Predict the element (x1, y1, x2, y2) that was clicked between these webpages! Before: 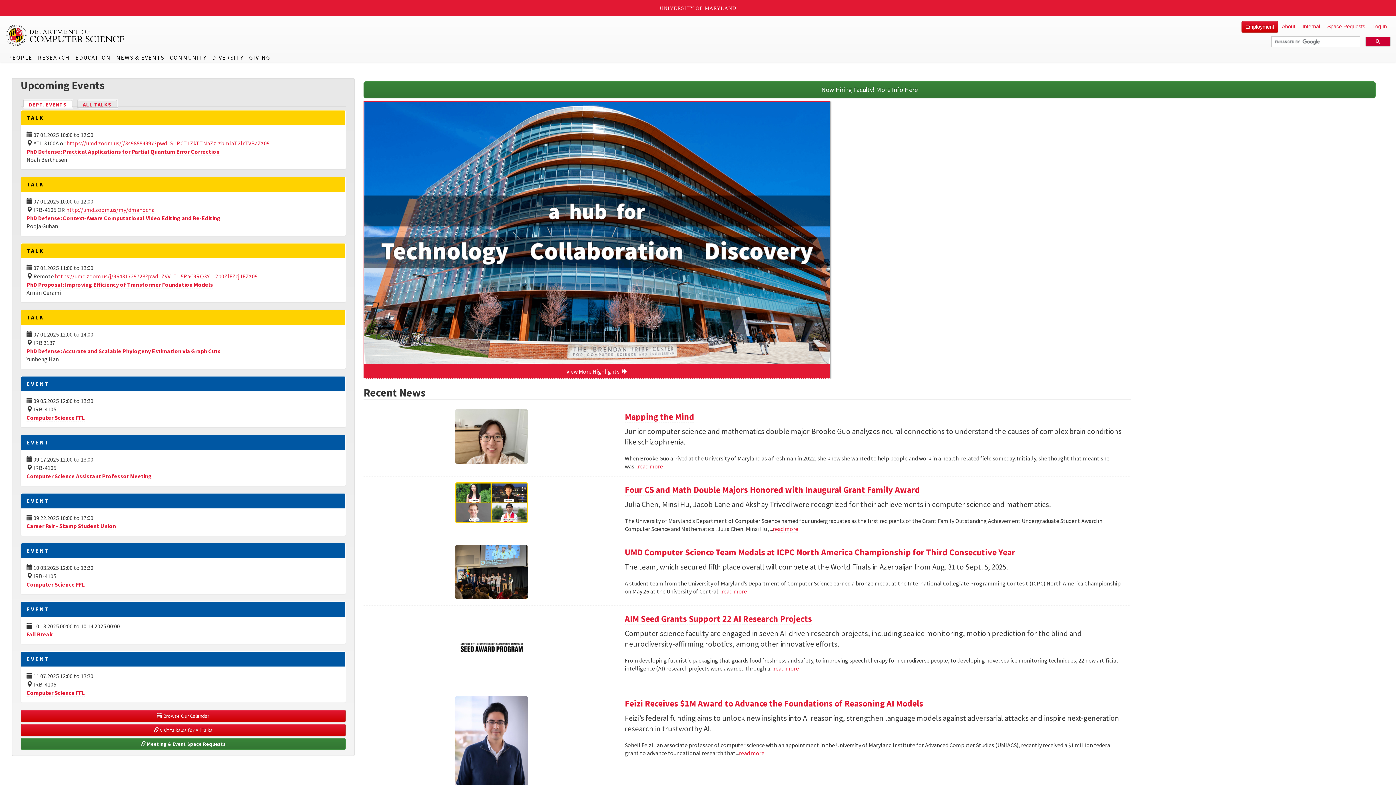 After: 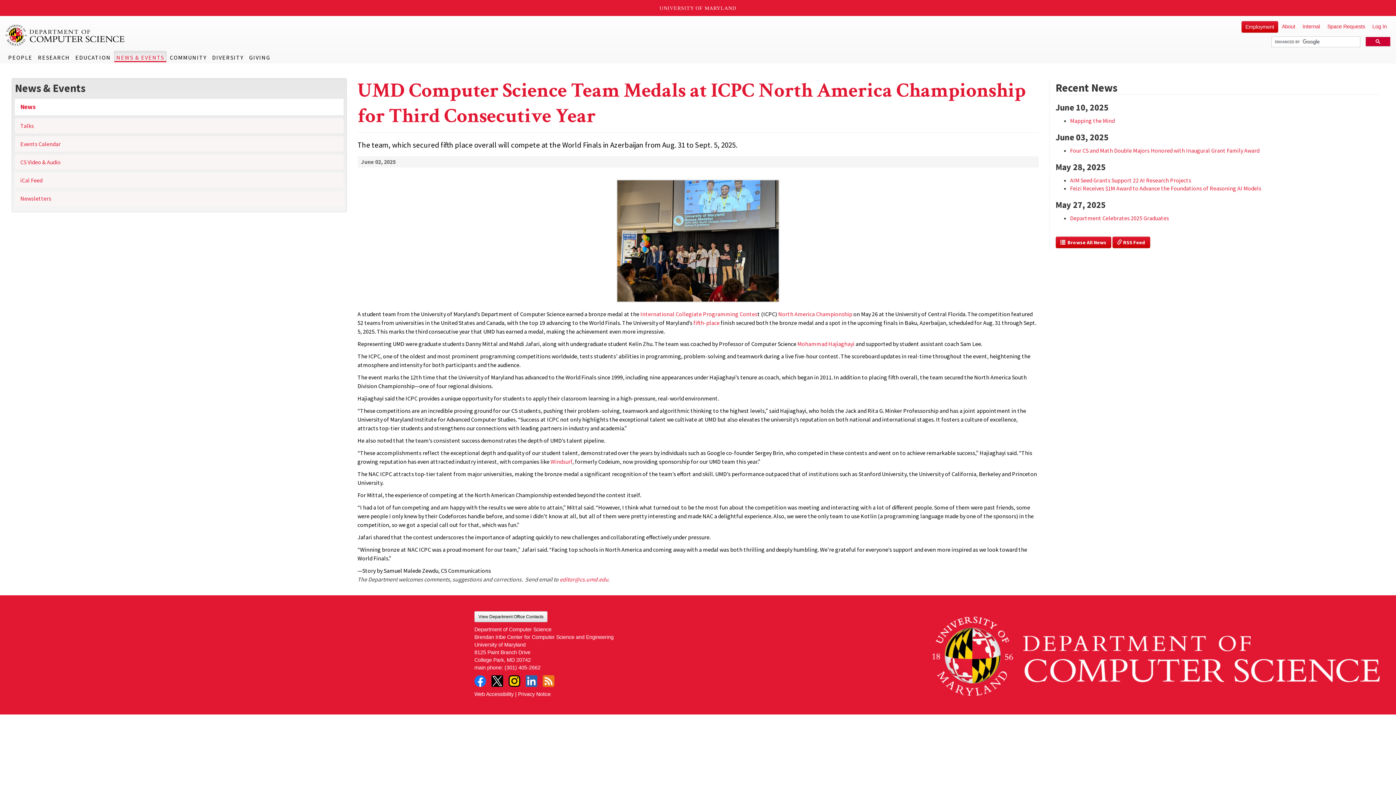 Action: bbox: (721, 588, 747, 595) label: Read more about UMD Computer Science Team Medals at ICPC North America Championship for Third Consecutive Year